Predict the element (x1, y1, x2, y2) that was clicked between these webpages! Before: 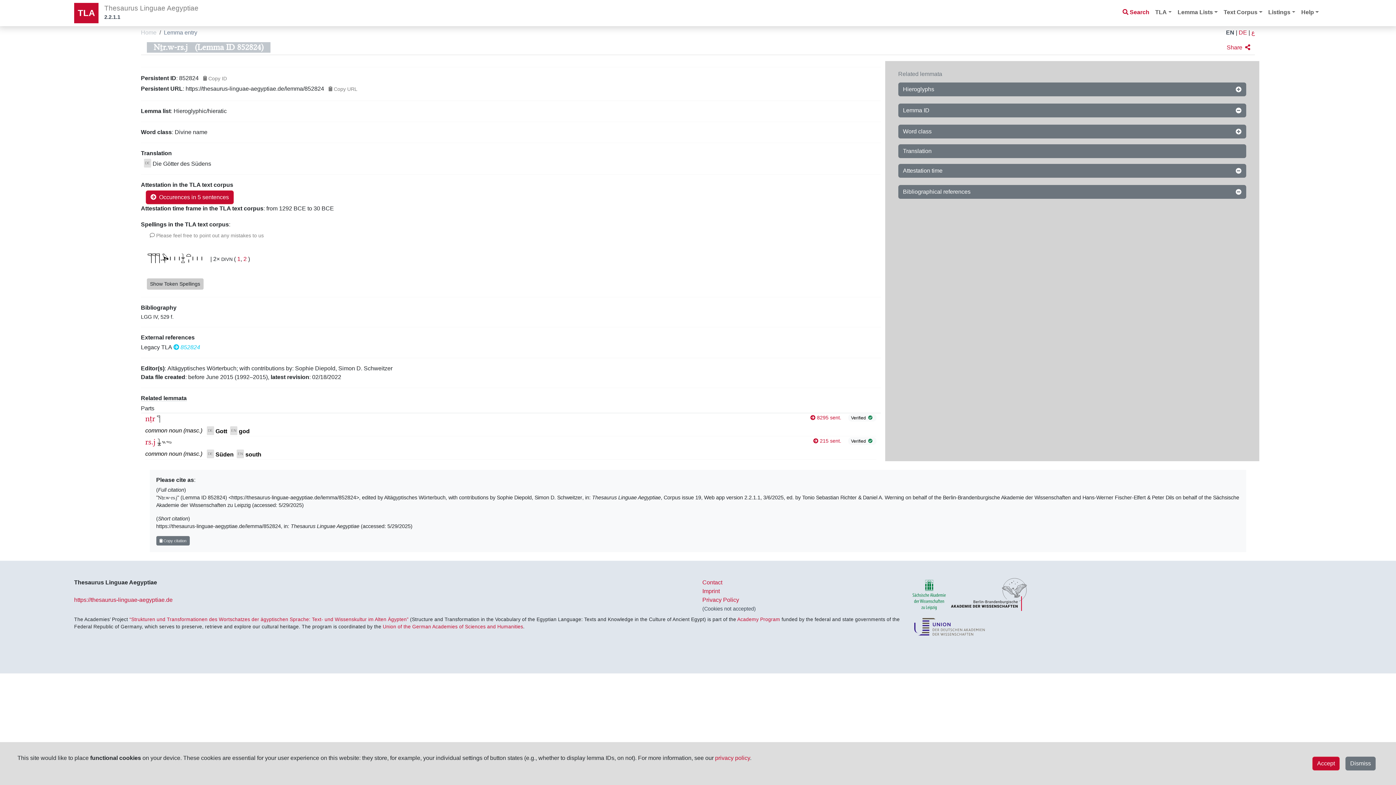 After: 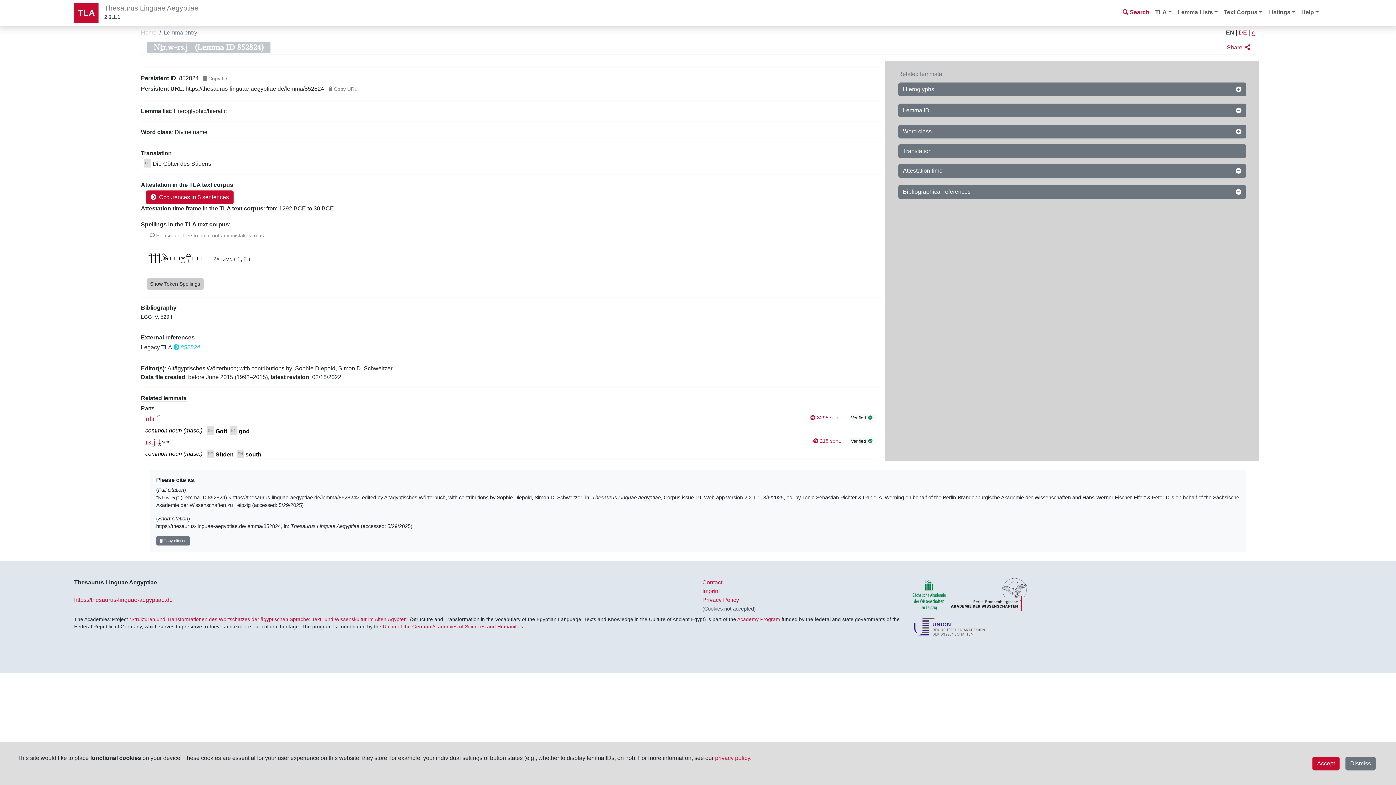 Action: label:  852824 bbox: (173, 344, 200, 350)